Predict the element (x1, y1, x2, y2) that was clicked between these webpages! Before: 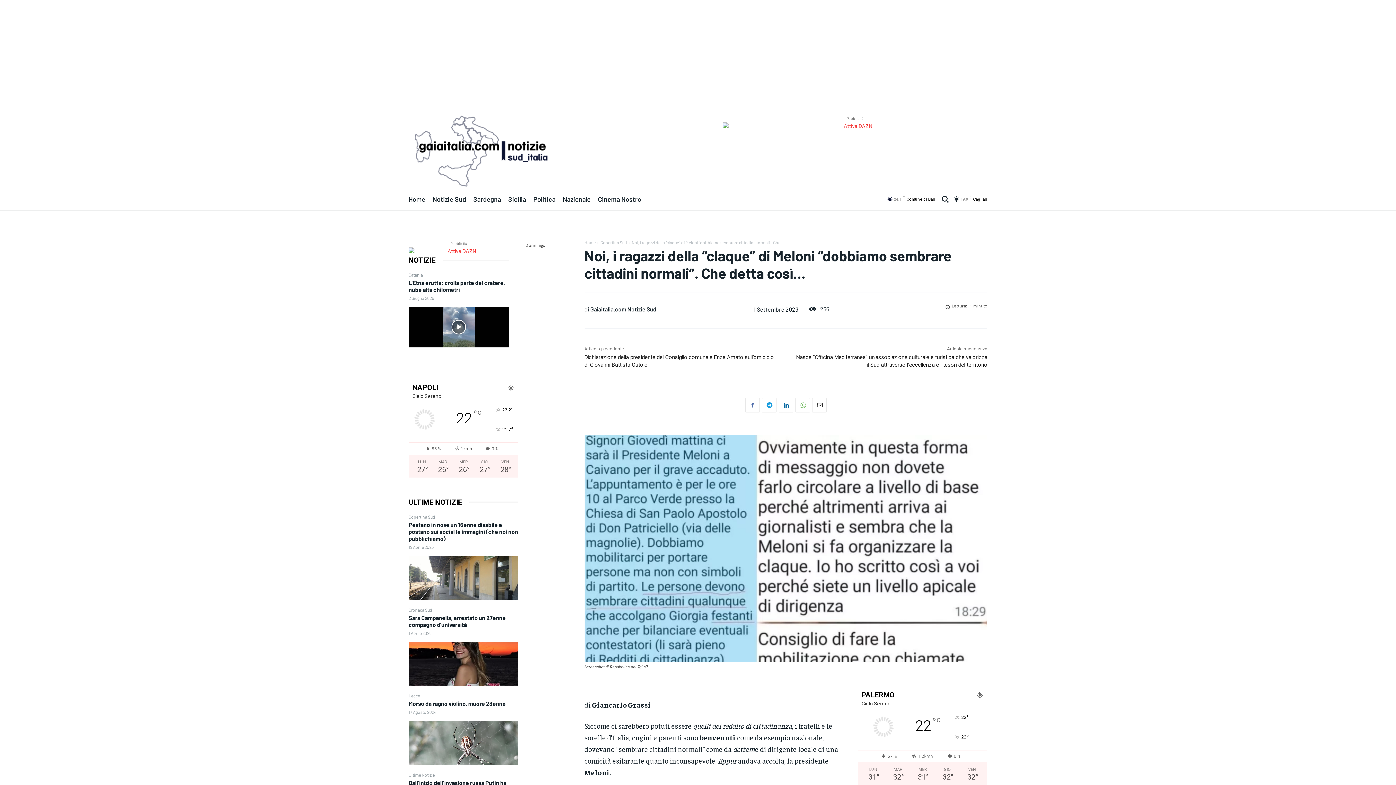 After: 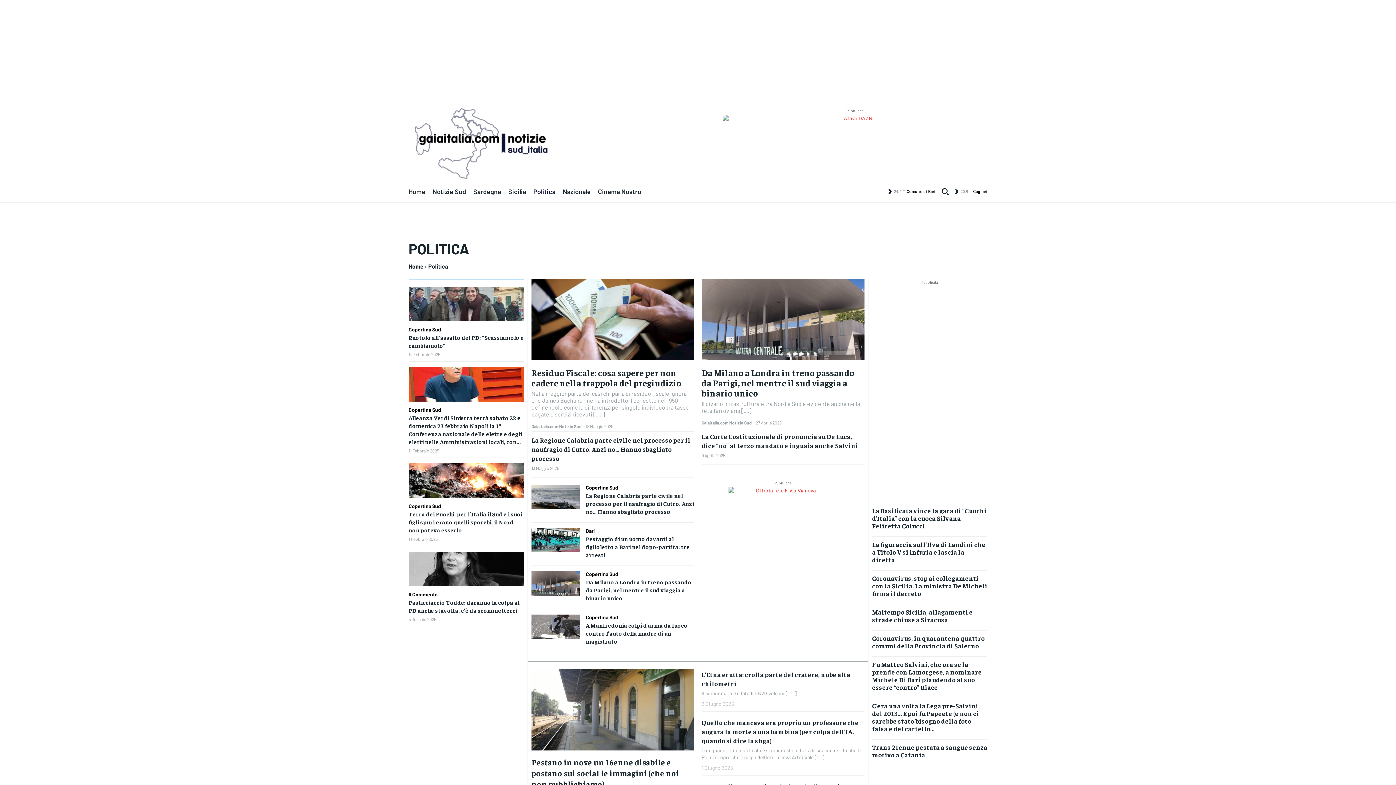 Action: label: Politica bbox: (533, 193, 555, 205)